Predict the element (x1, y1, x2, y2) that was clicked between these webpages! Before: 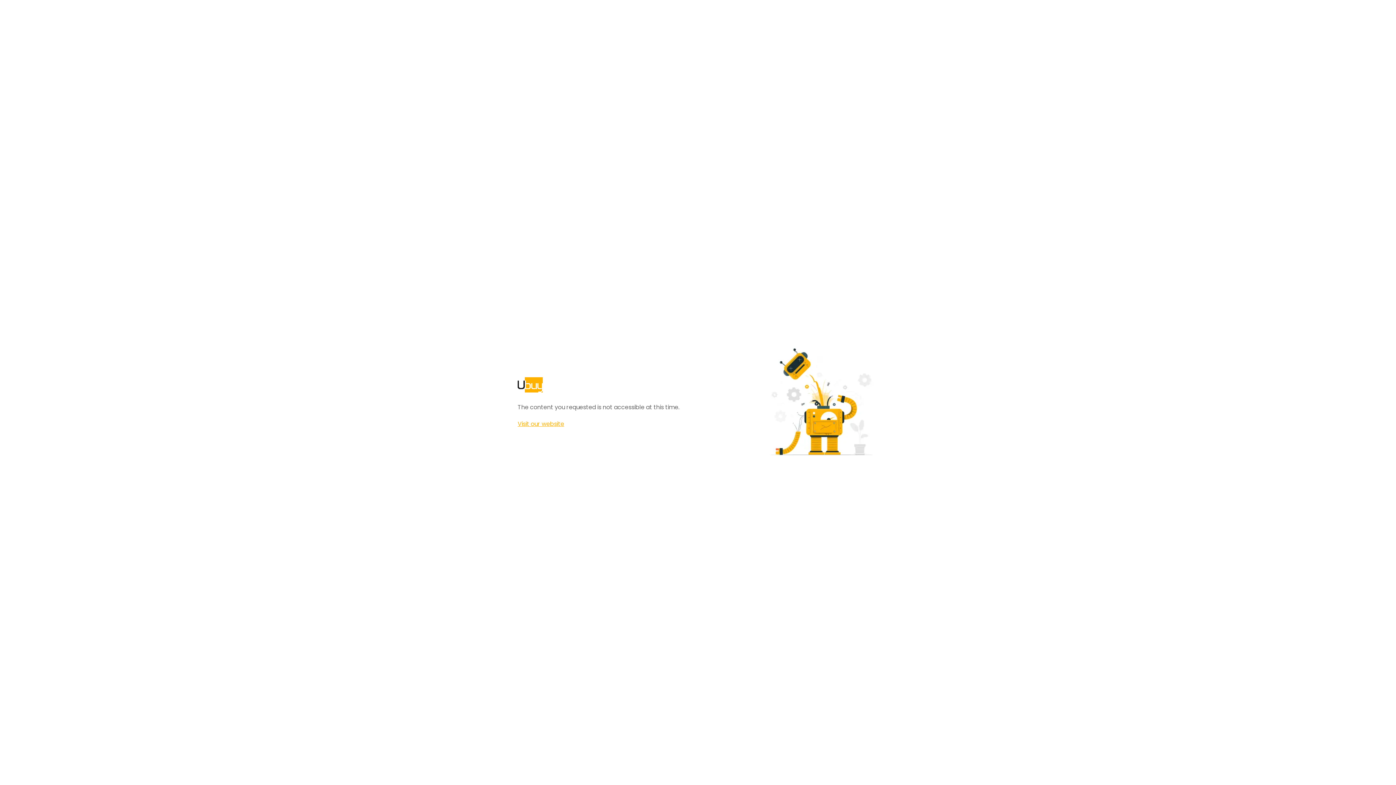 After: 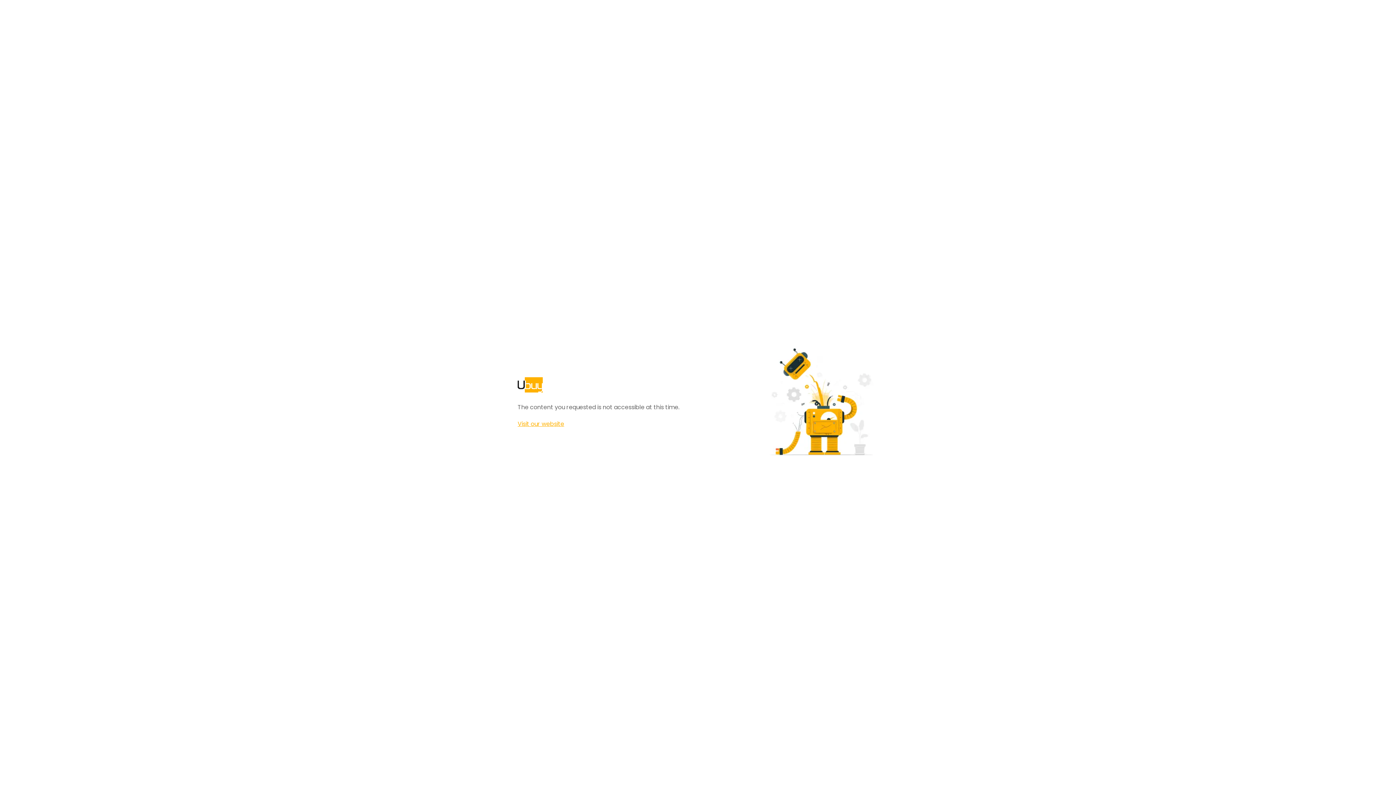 Action: bbox: (517, 420, 564, 428) label: Visit our website